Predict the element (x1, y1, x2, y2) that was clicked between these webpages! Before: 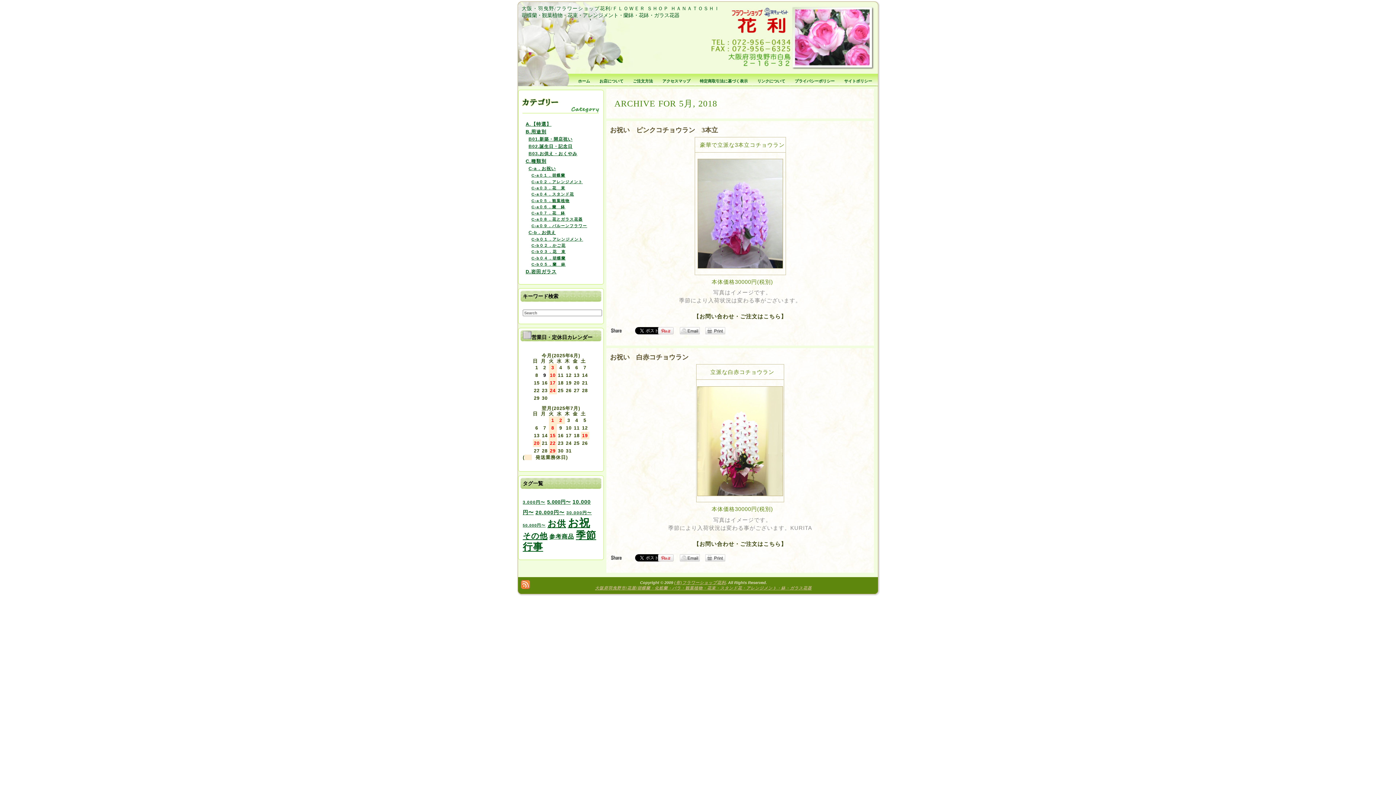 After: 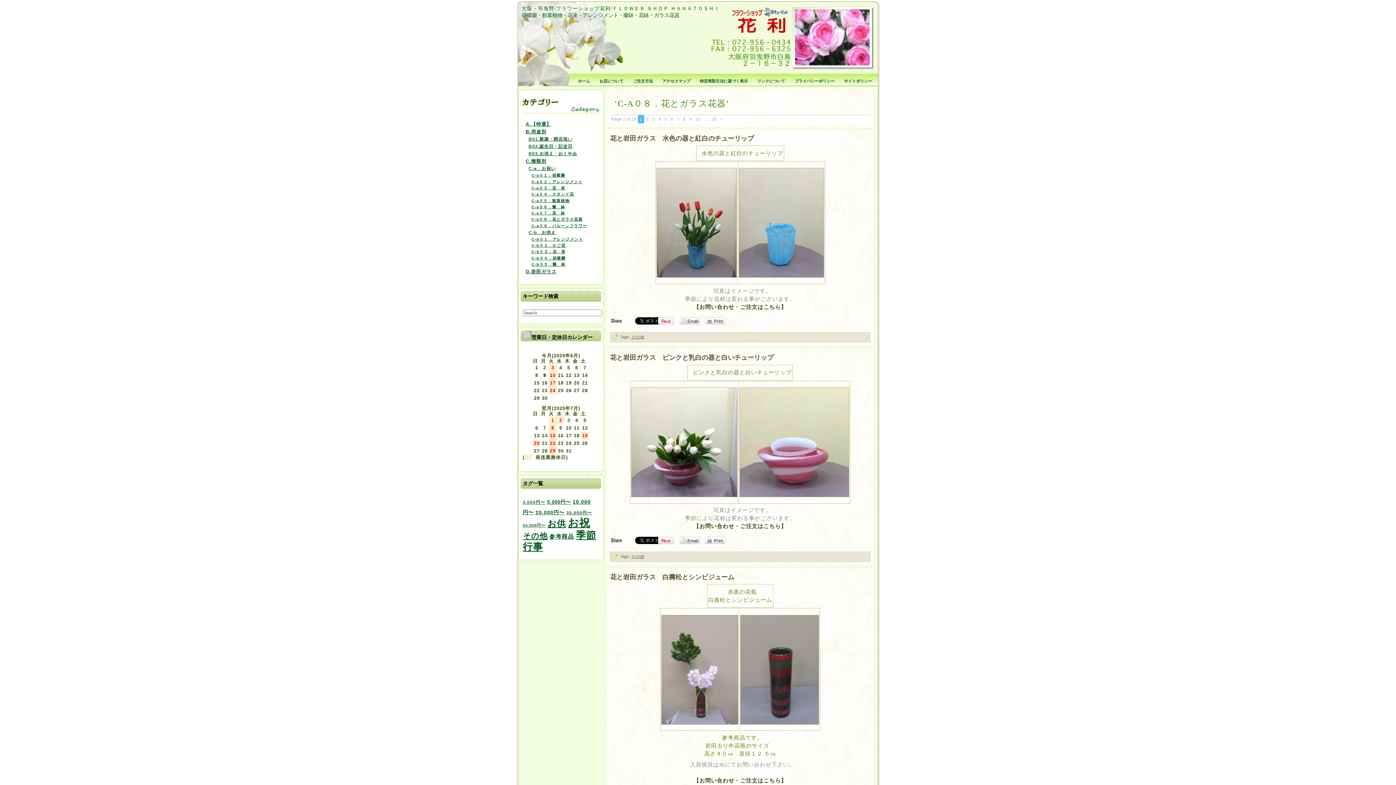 Action: label: C-a０８．花とガラス花器 bbox: (531, 217, 582, 221)